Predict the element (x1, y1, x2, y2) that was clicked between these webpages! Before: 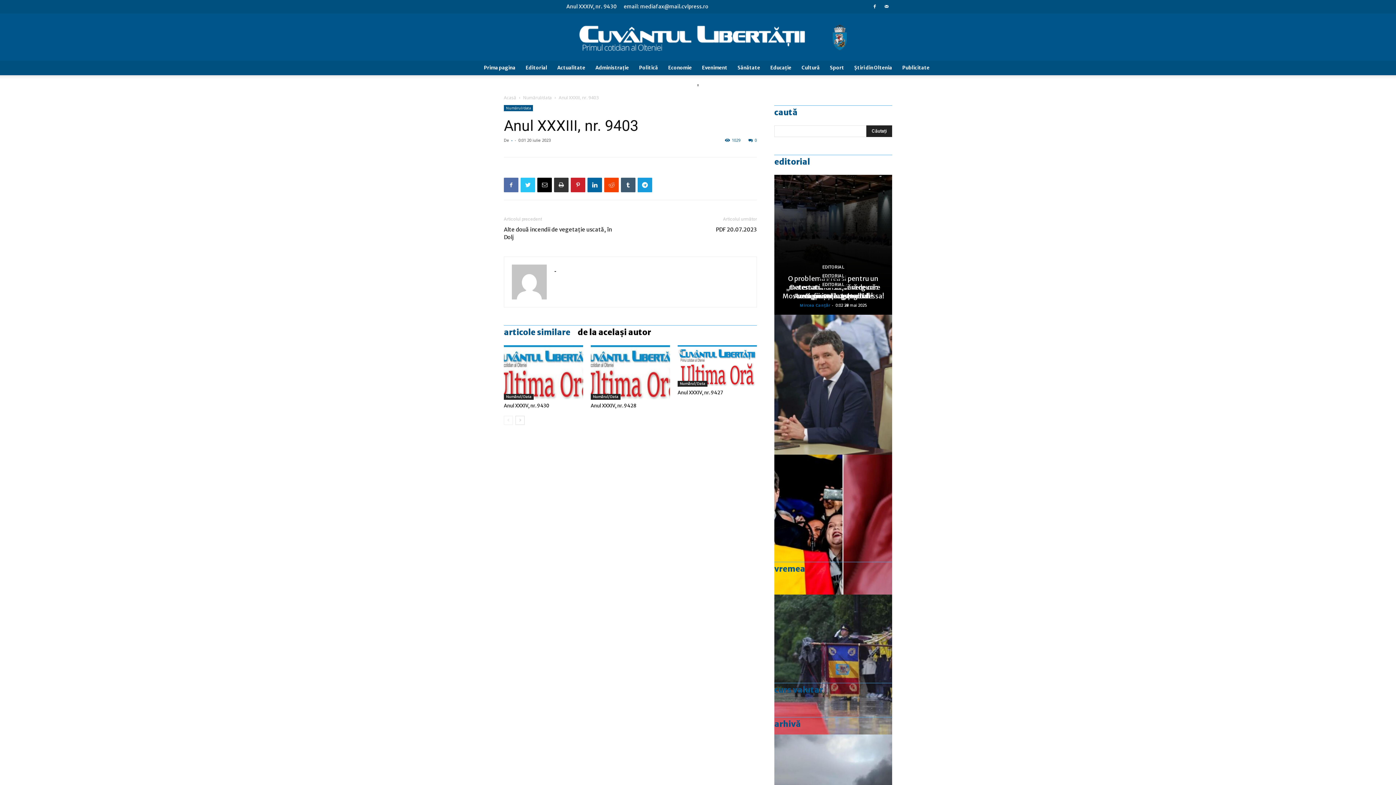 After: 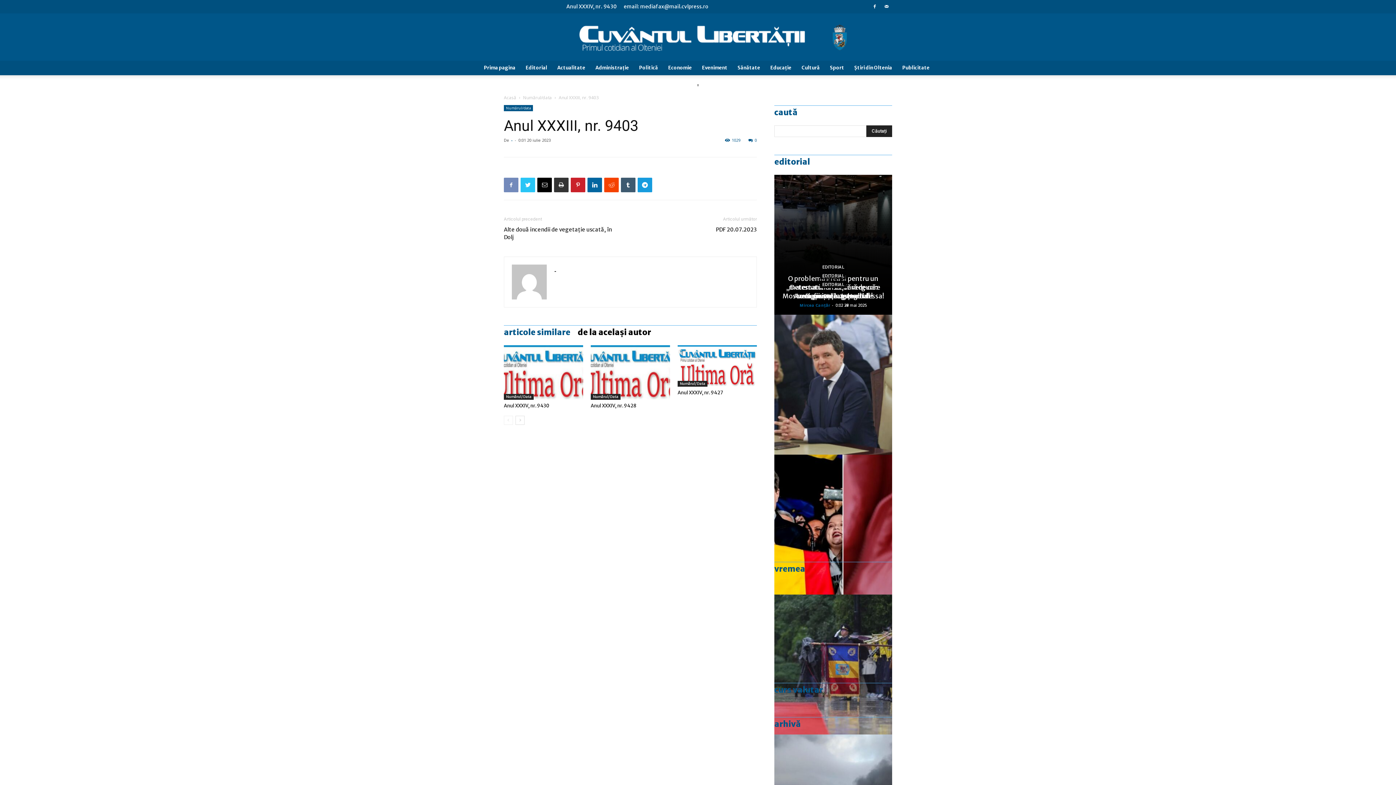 Action: bbox: (504, 177, 518, 192)